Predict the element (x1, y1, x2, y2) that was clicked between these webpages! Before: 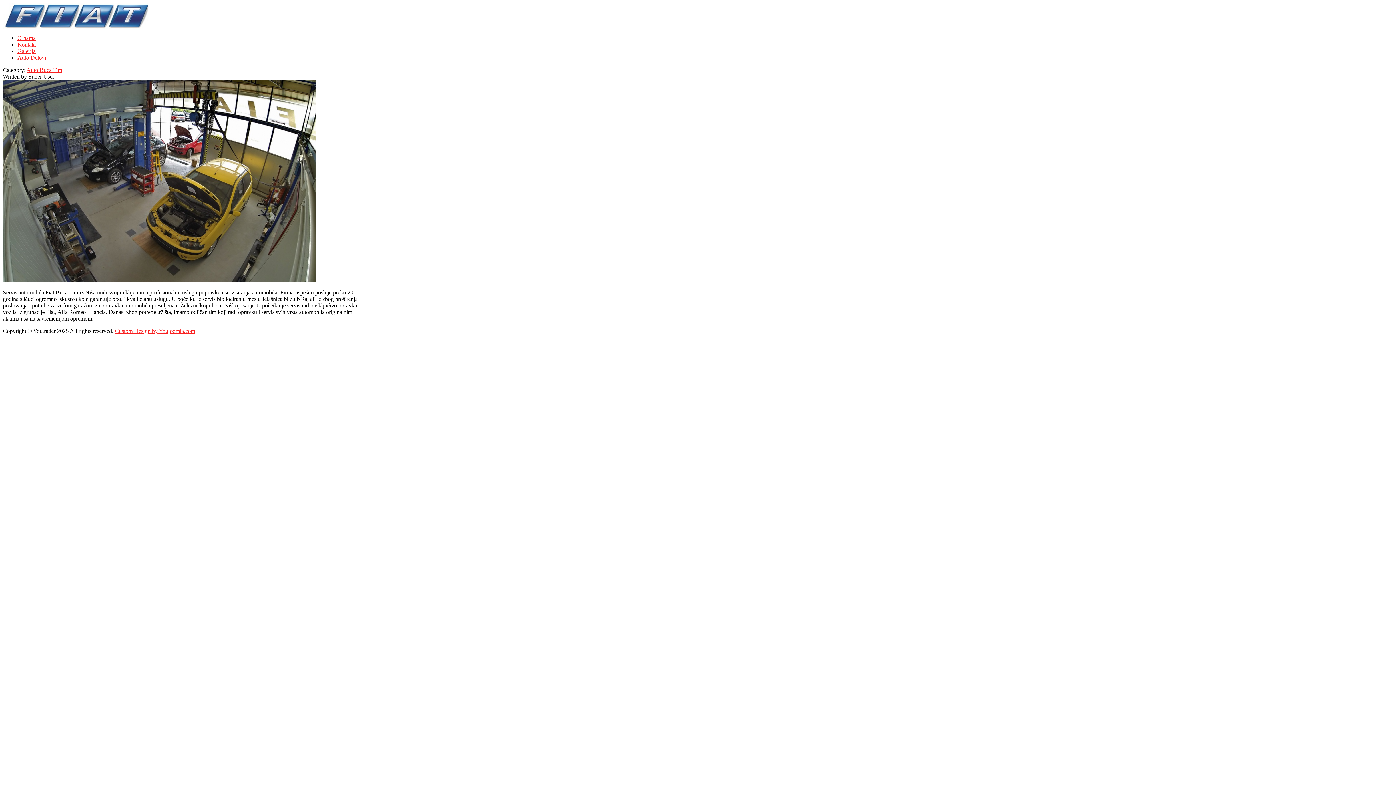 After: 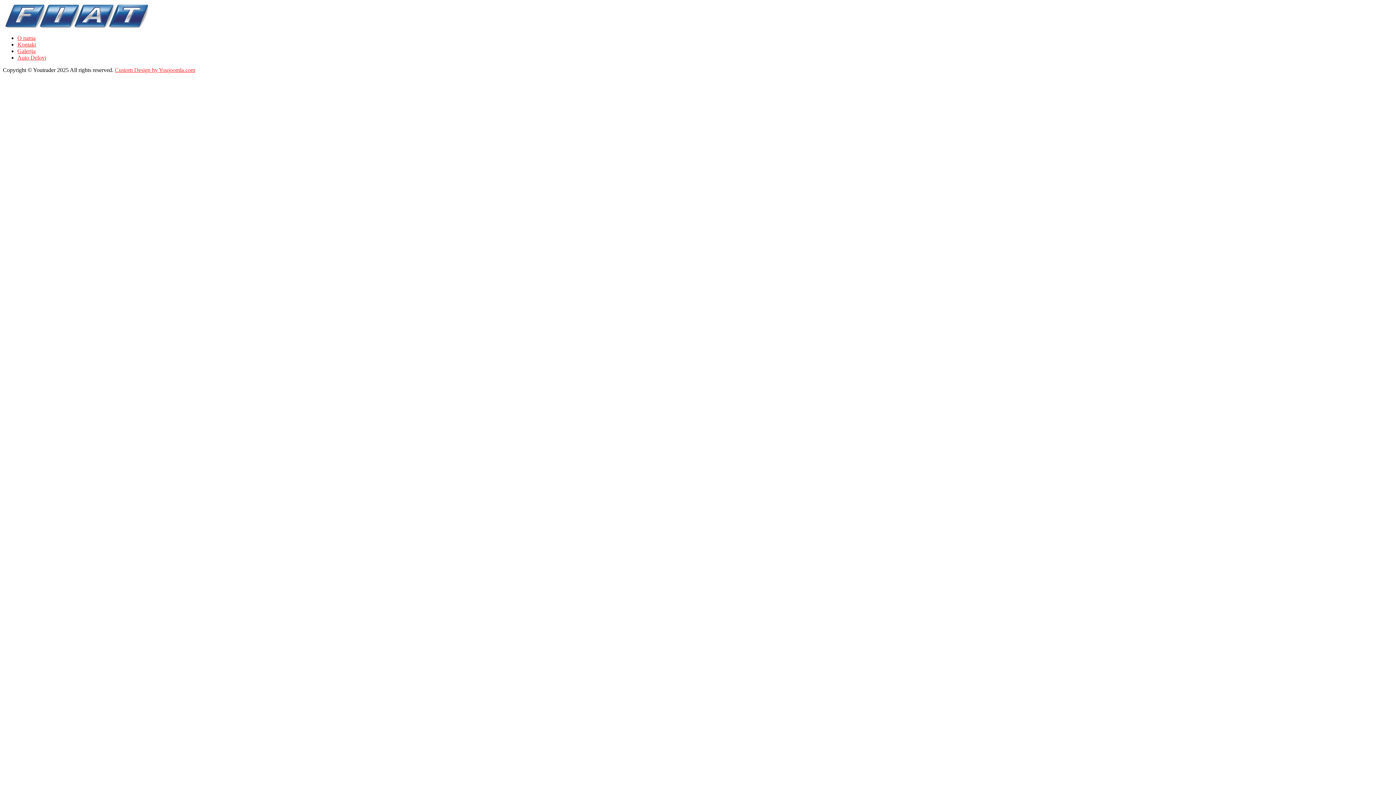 Action: label: Galerija bbox: (17, 48, 35, 54)